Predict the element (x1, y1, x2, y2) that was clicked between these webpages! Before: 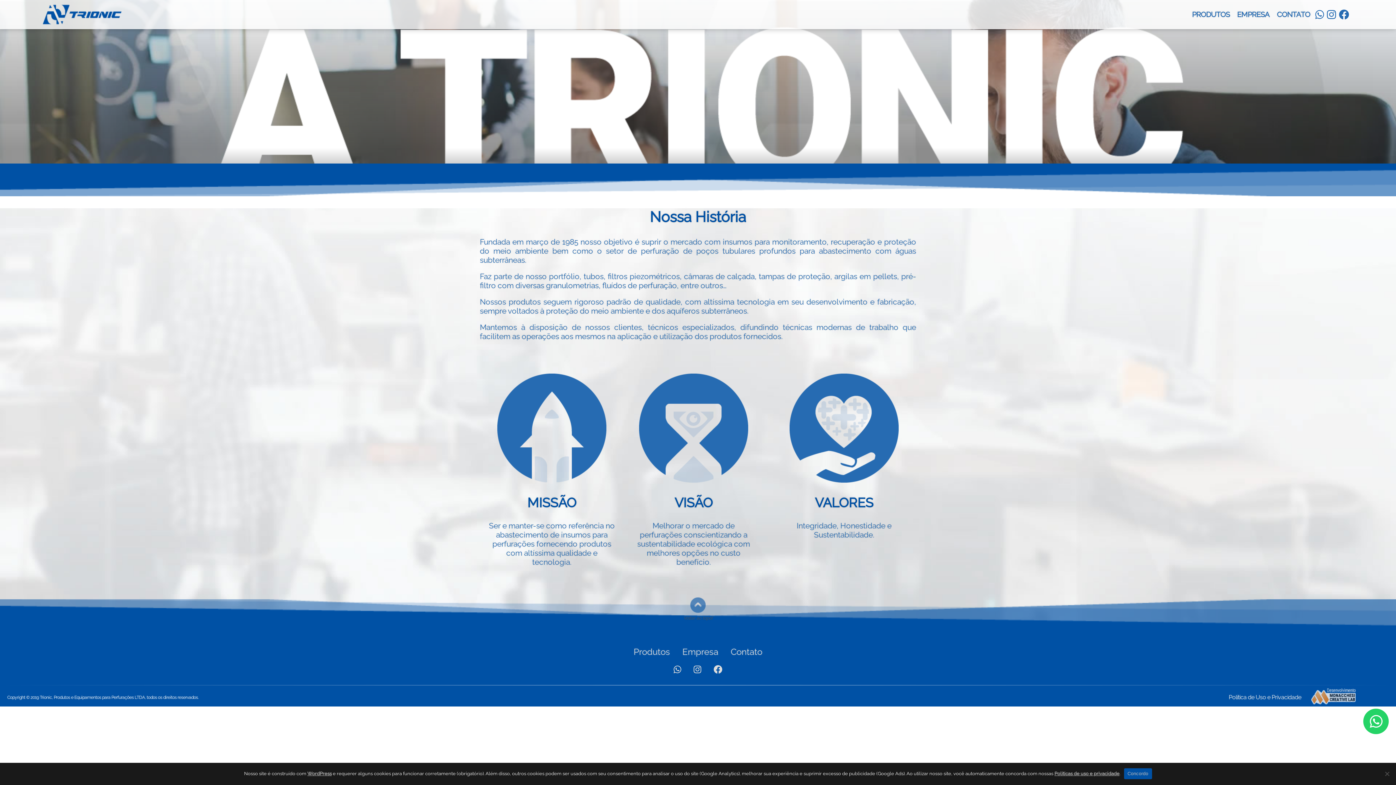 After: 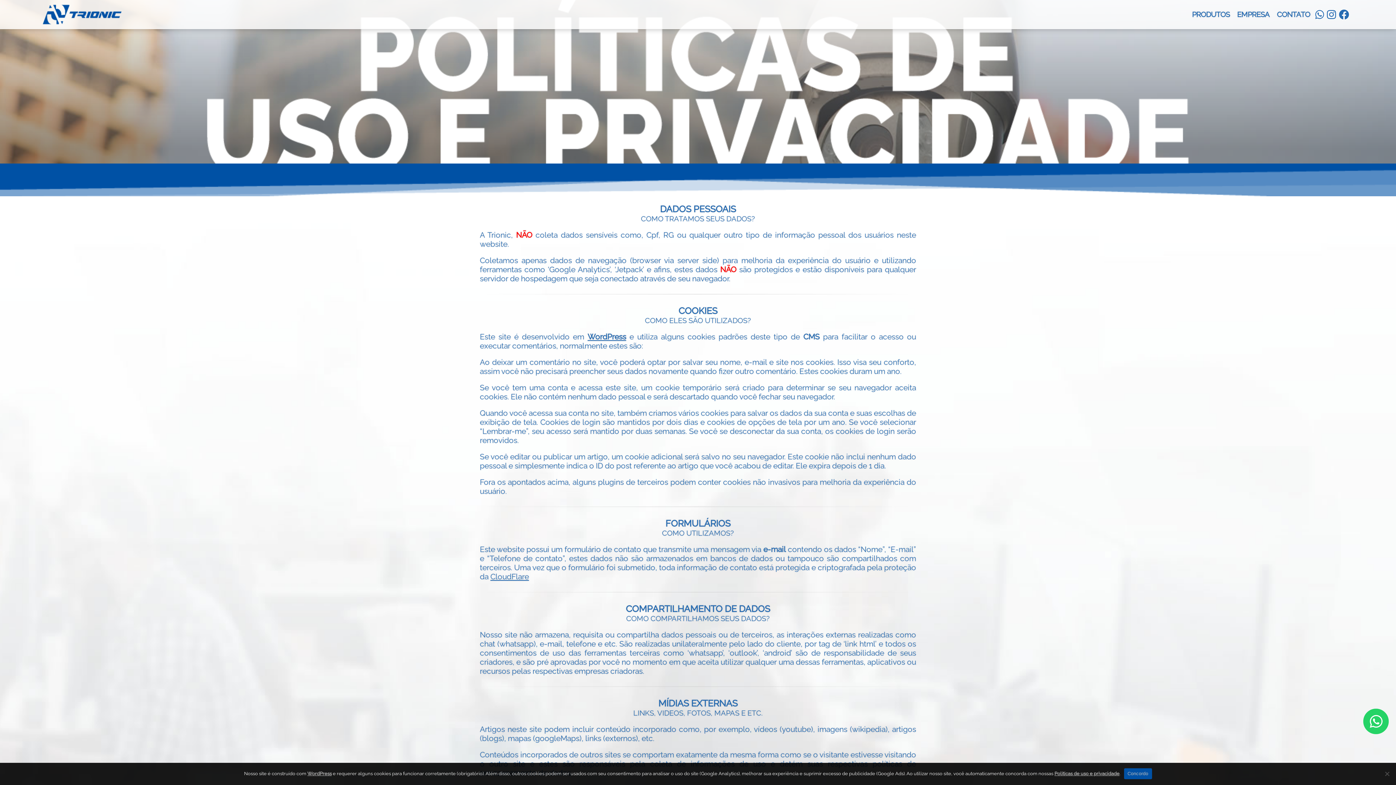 Action: label: Política de Uso e Privacidade bbox: (1229, 694, 1301, 701)